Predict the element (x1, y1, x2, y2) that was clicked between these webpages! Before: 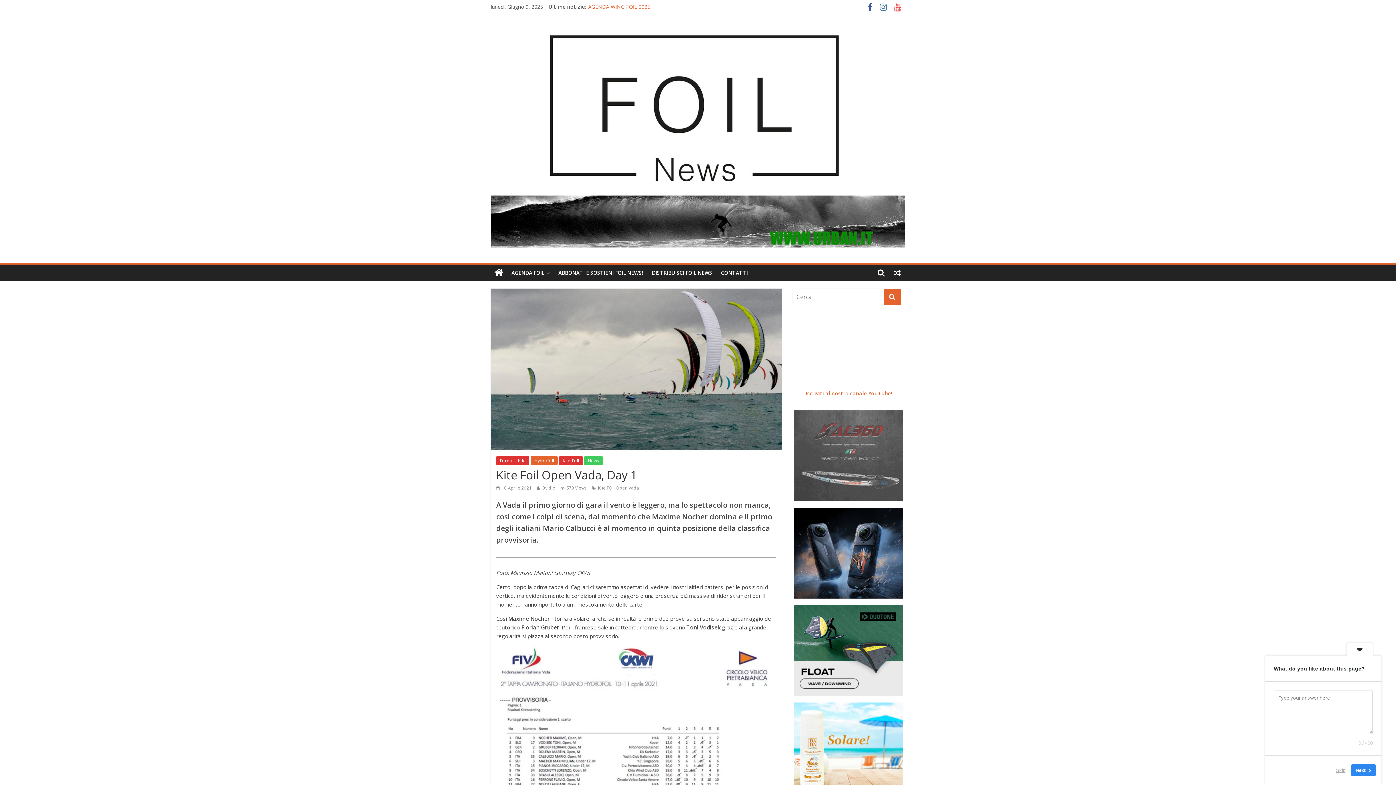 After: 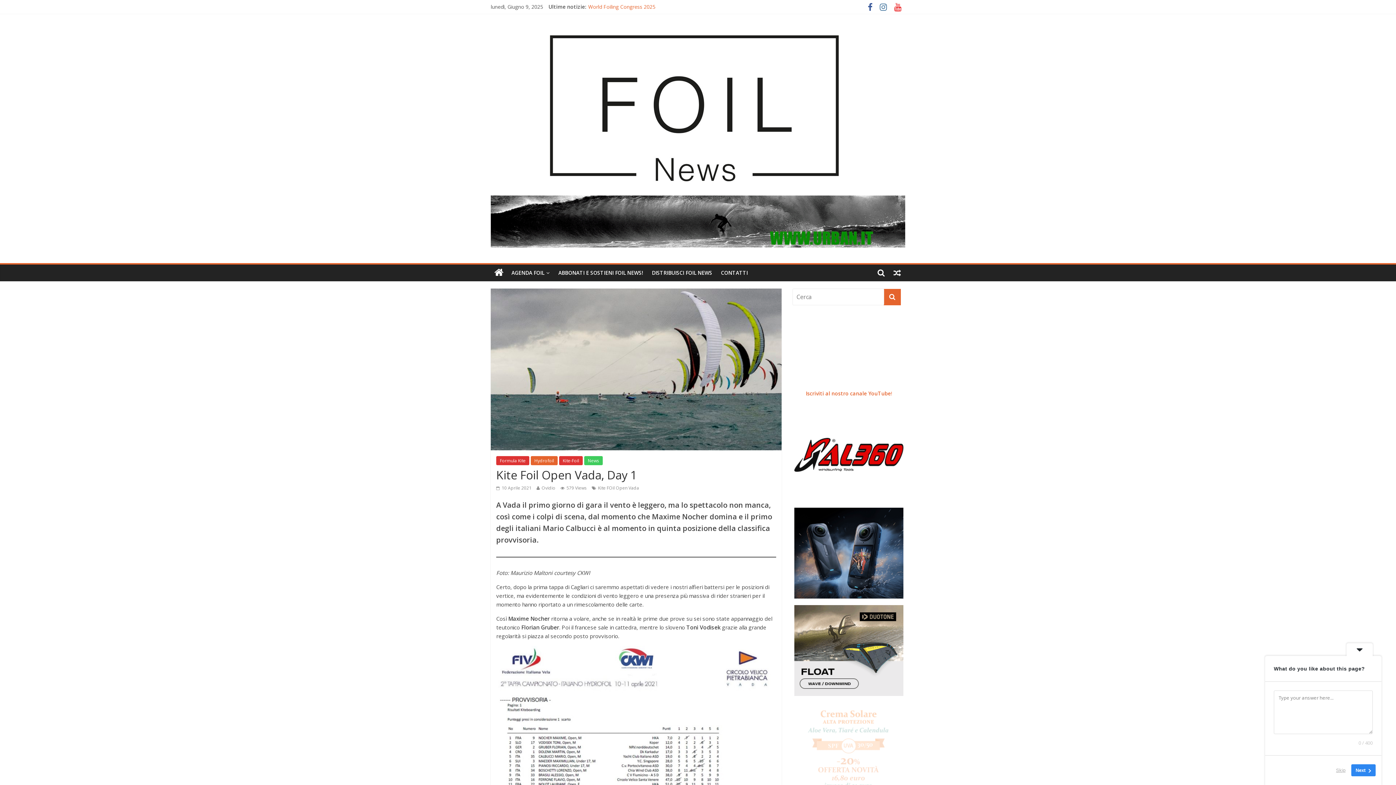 Action: bbox: (490, 196, 905, 204)